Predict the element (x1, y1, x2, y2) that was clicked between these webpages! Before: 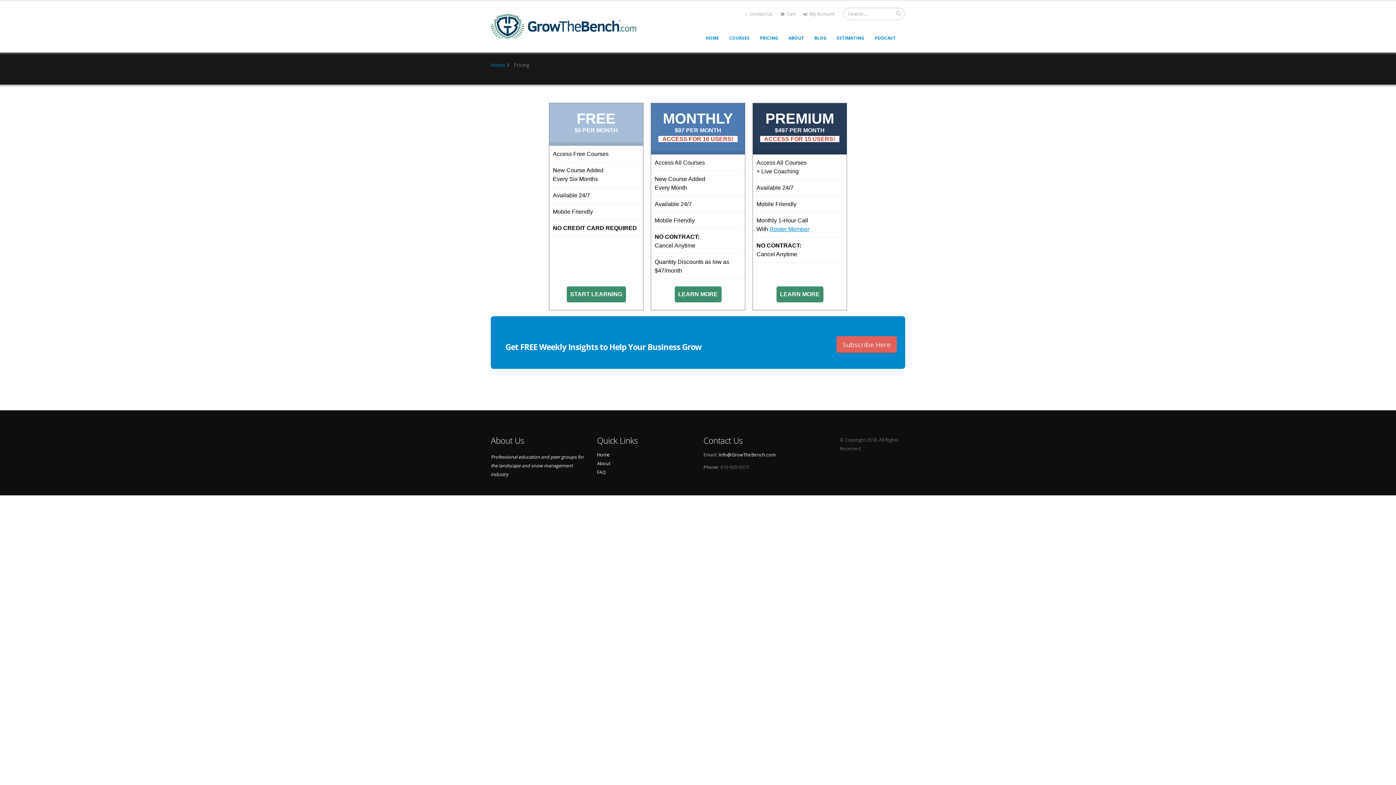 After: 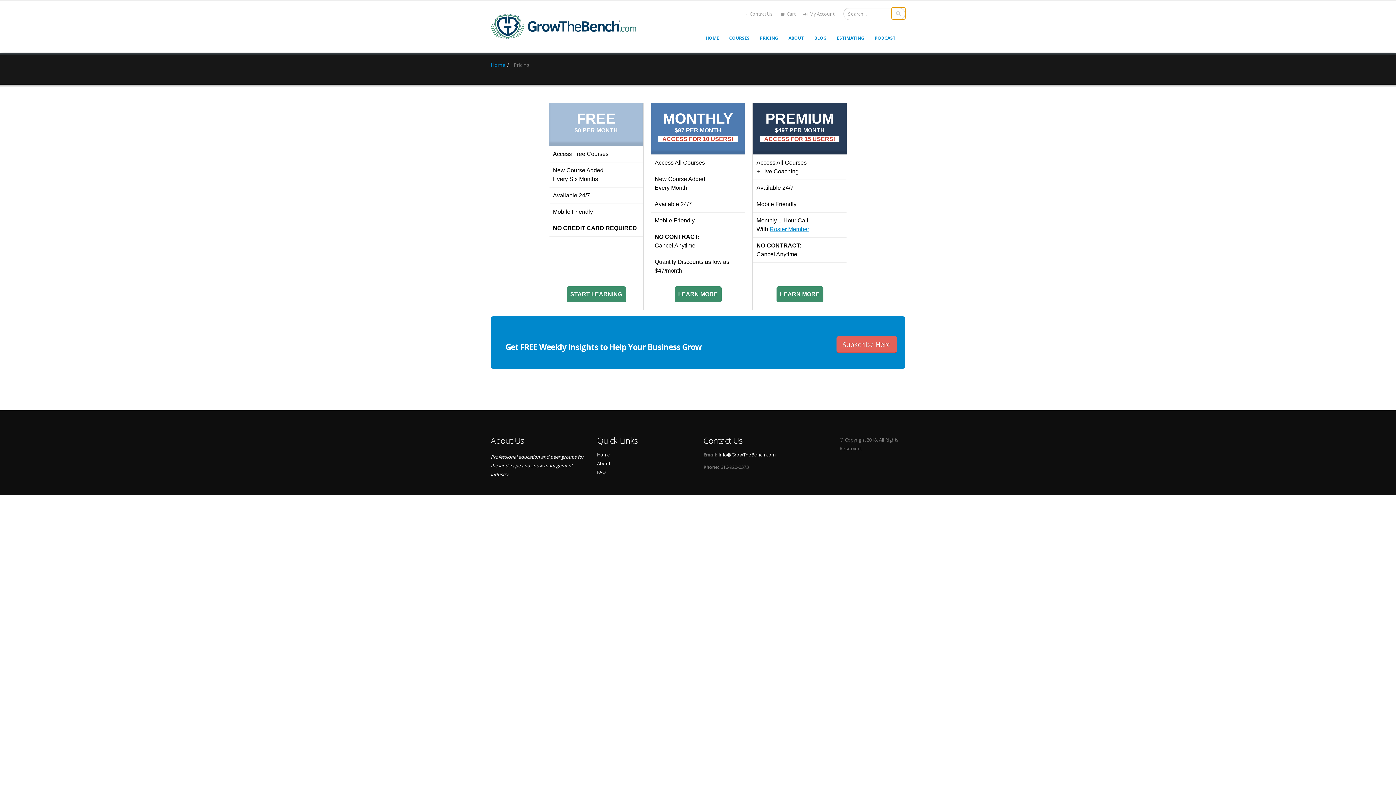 Action: bbox: (892, 7, 905, 19)